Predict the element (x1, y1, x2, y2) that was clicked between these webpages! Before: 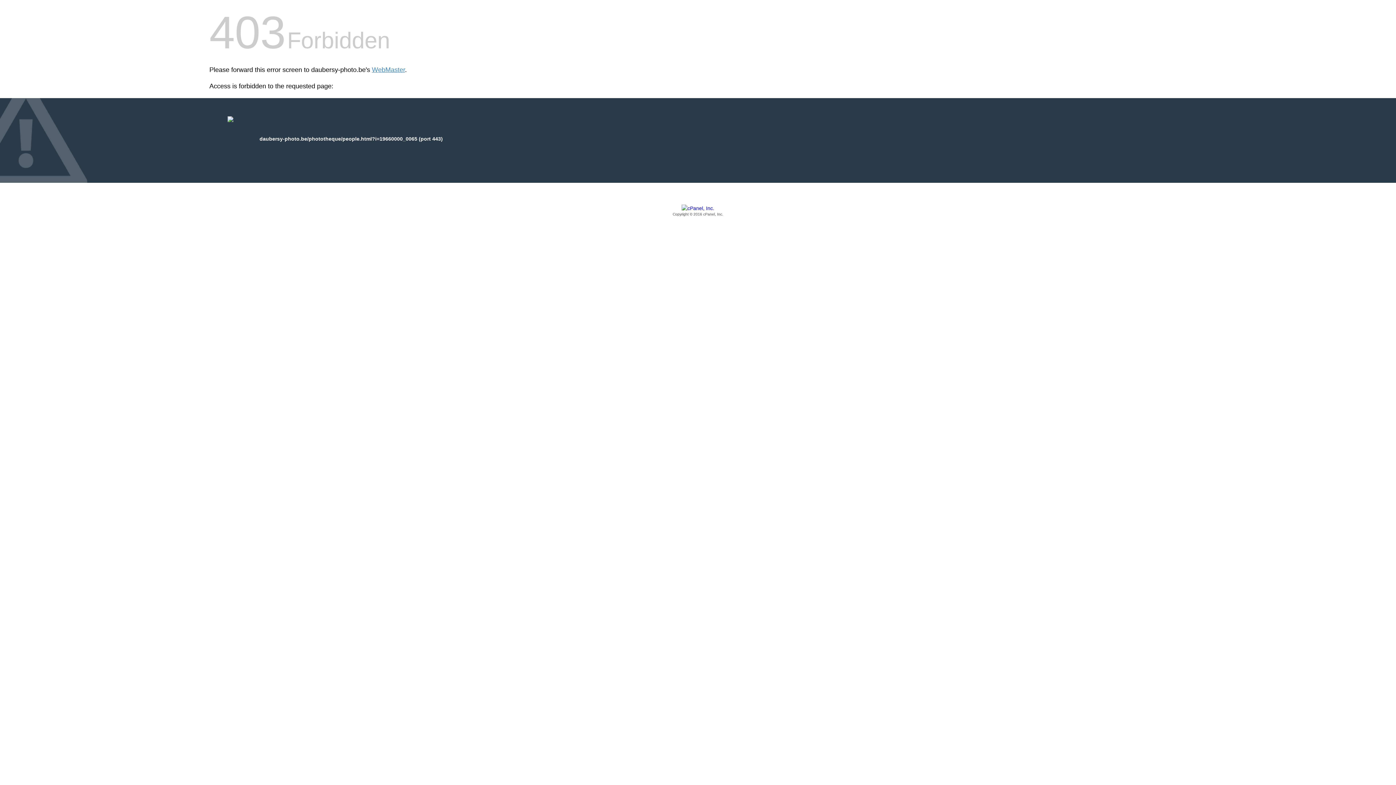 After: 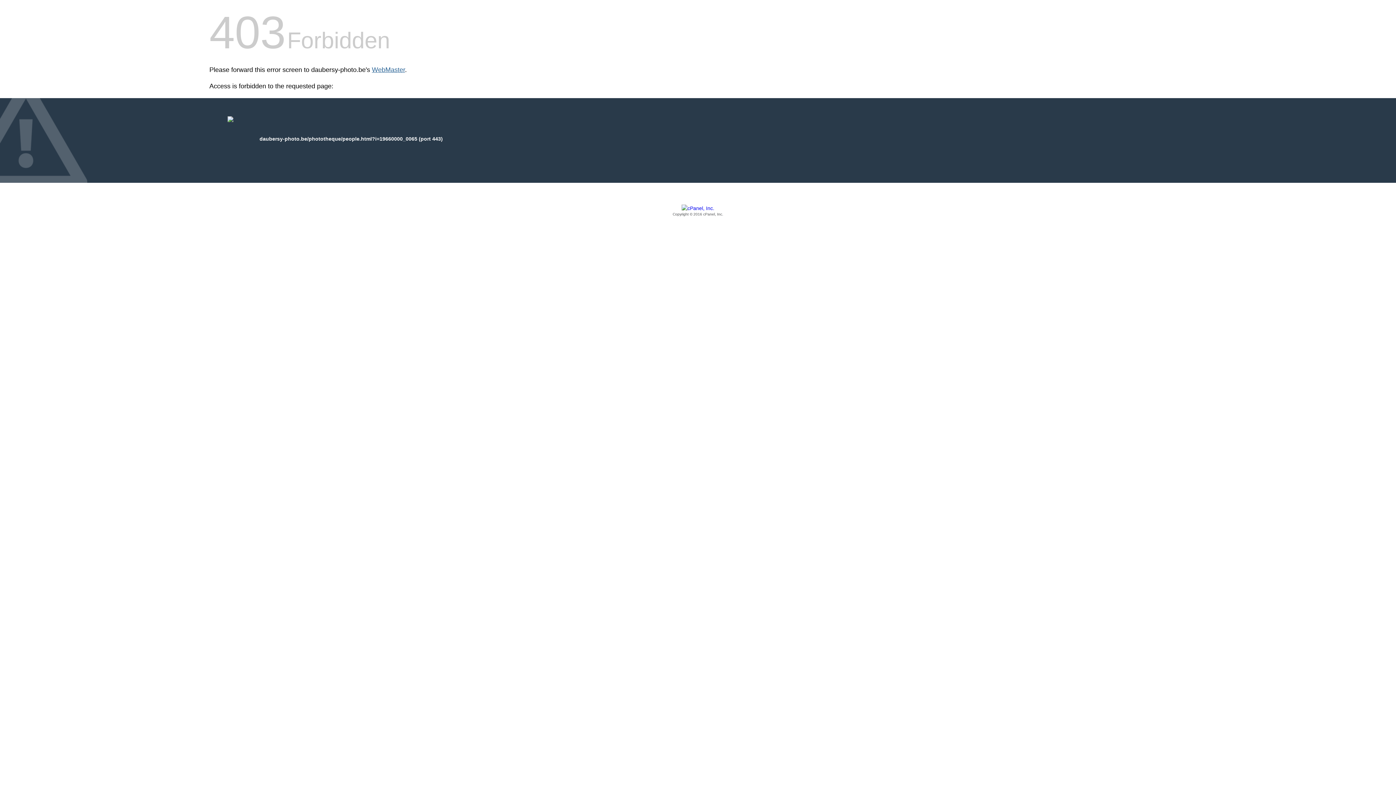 Action: bbox: (372, 66, 405, 73) label: WebMaster